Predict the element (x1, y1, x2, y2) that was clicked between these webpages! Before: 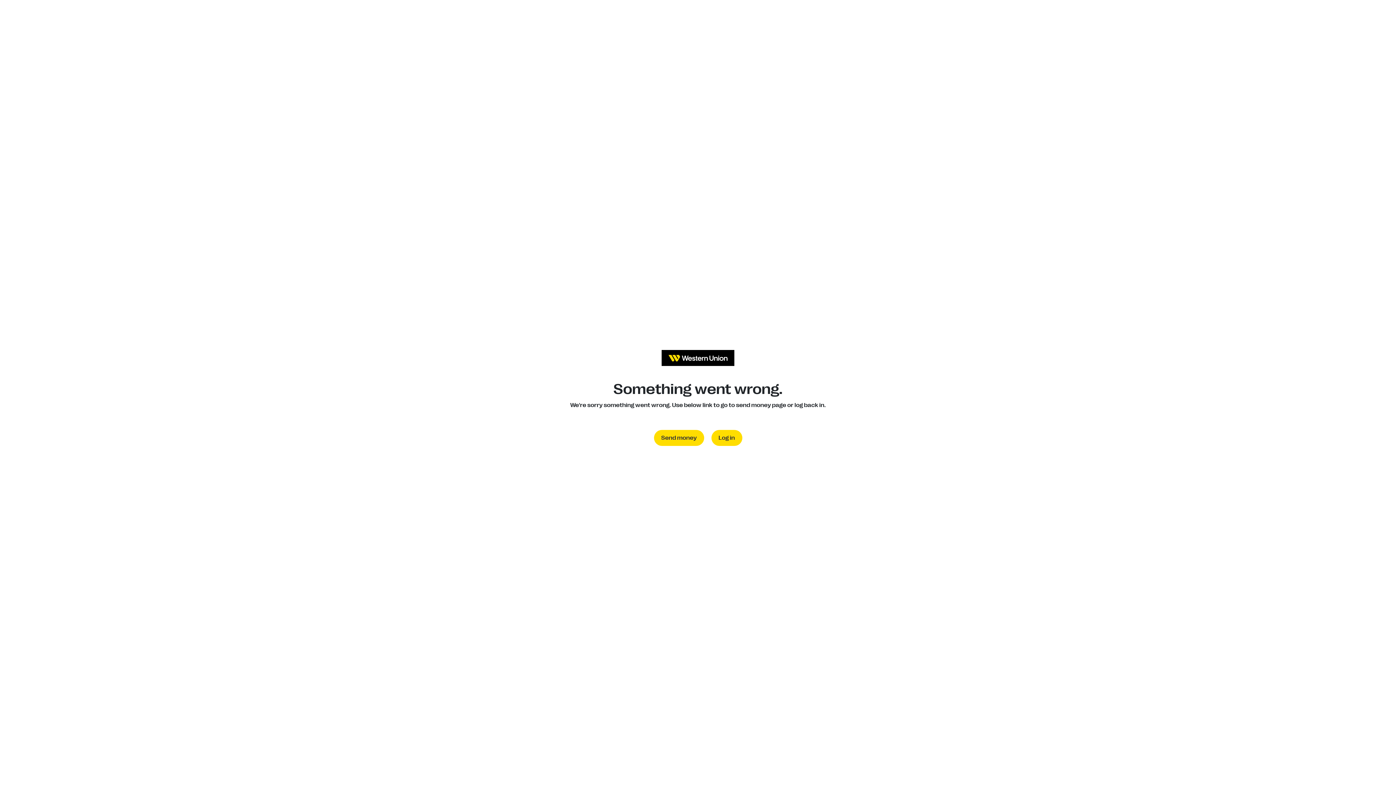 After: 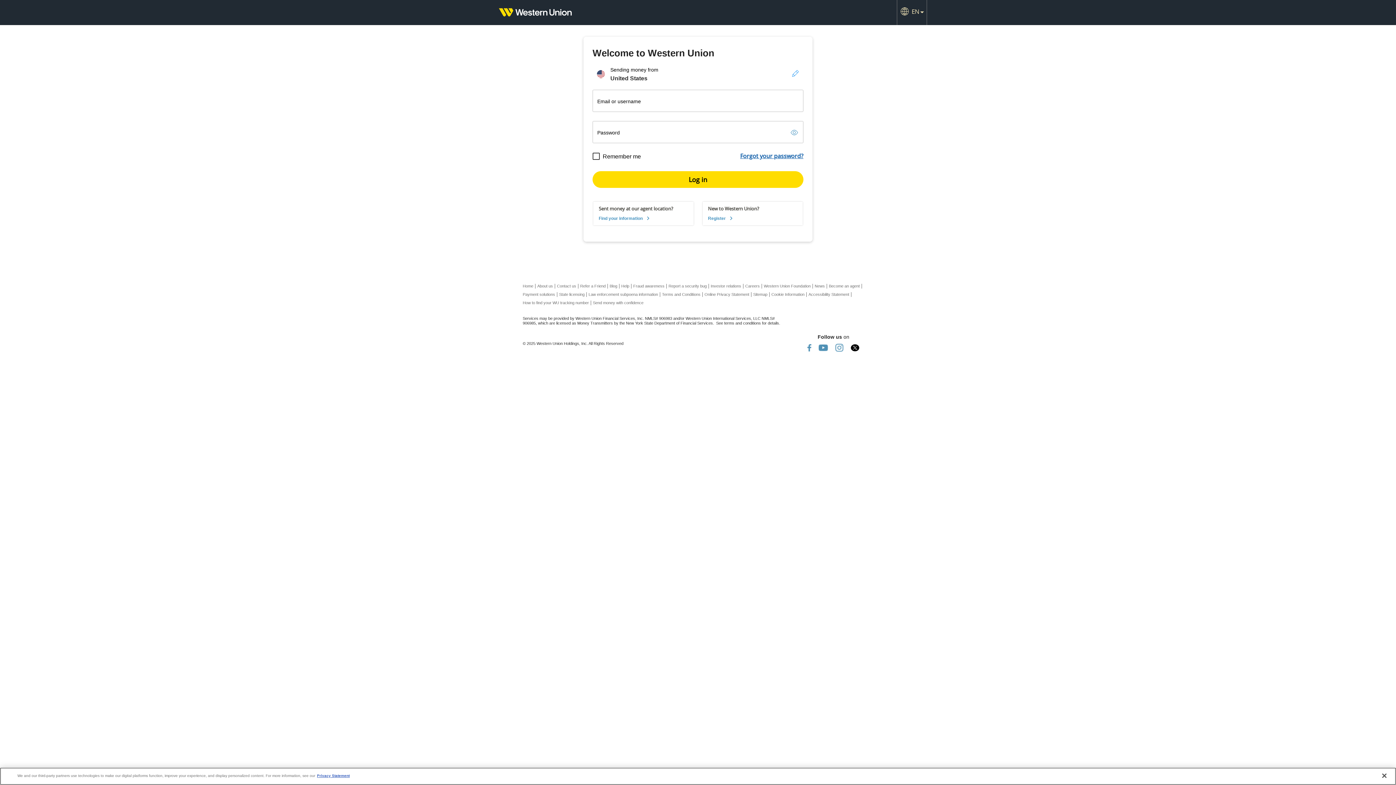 Action: label: Log in bbox: (711, 430, 742, 446)